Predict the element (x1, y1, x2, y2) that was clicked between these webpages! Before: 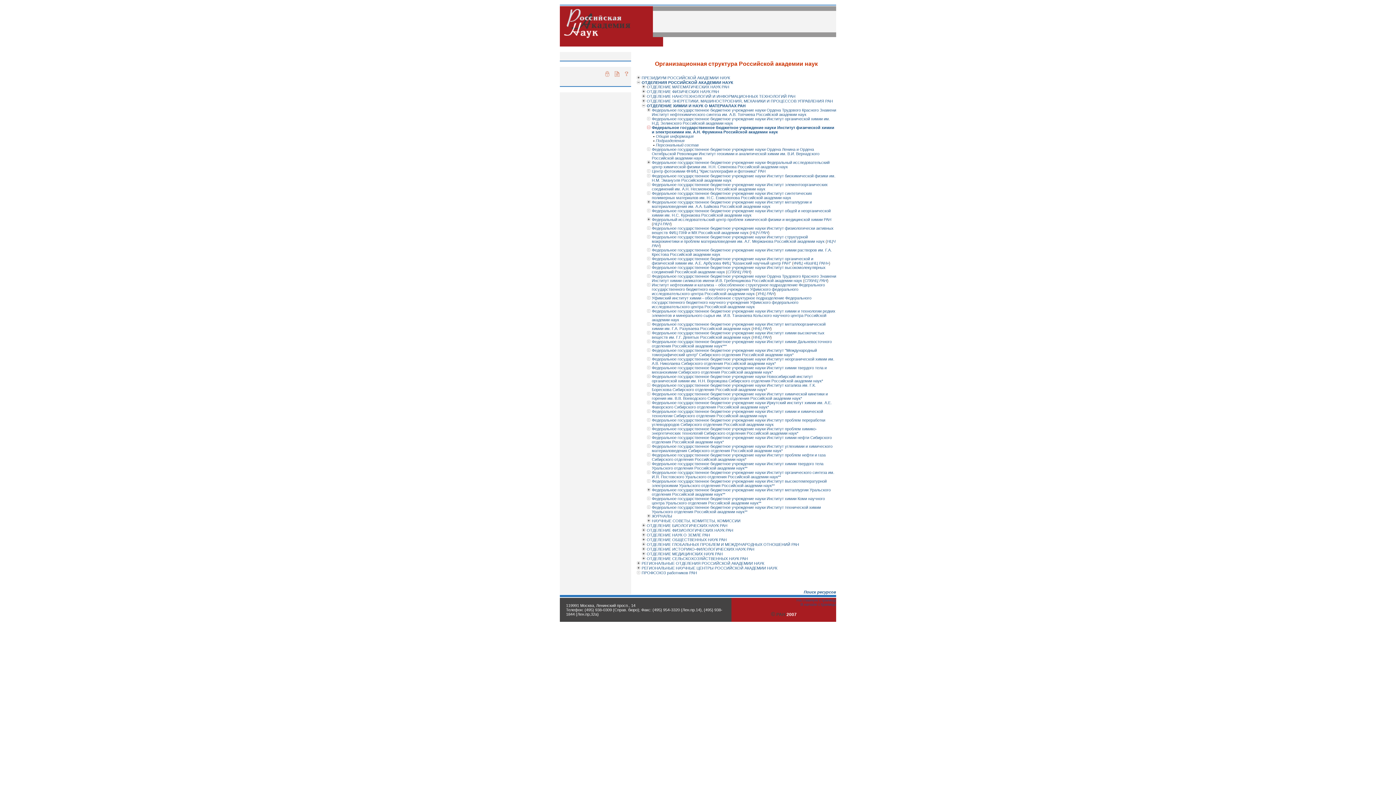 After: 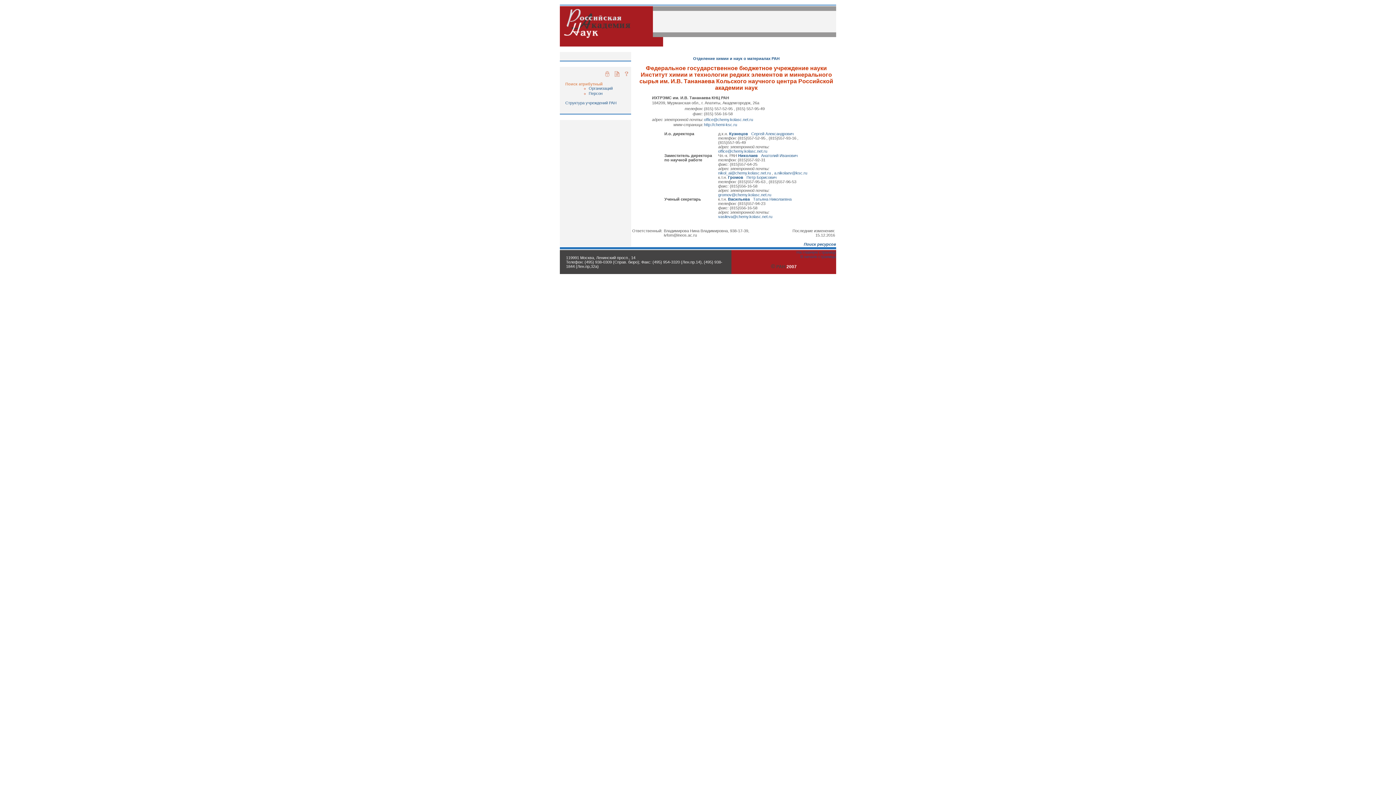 Action: bbox: (652, 309, 835, 322) label: Федеральное государственное бюджетное учреждение науки Институт химии и технологии редких элементов и минерального сырья им. И.В. Тананаева Кольского научного центра Российской академии наук